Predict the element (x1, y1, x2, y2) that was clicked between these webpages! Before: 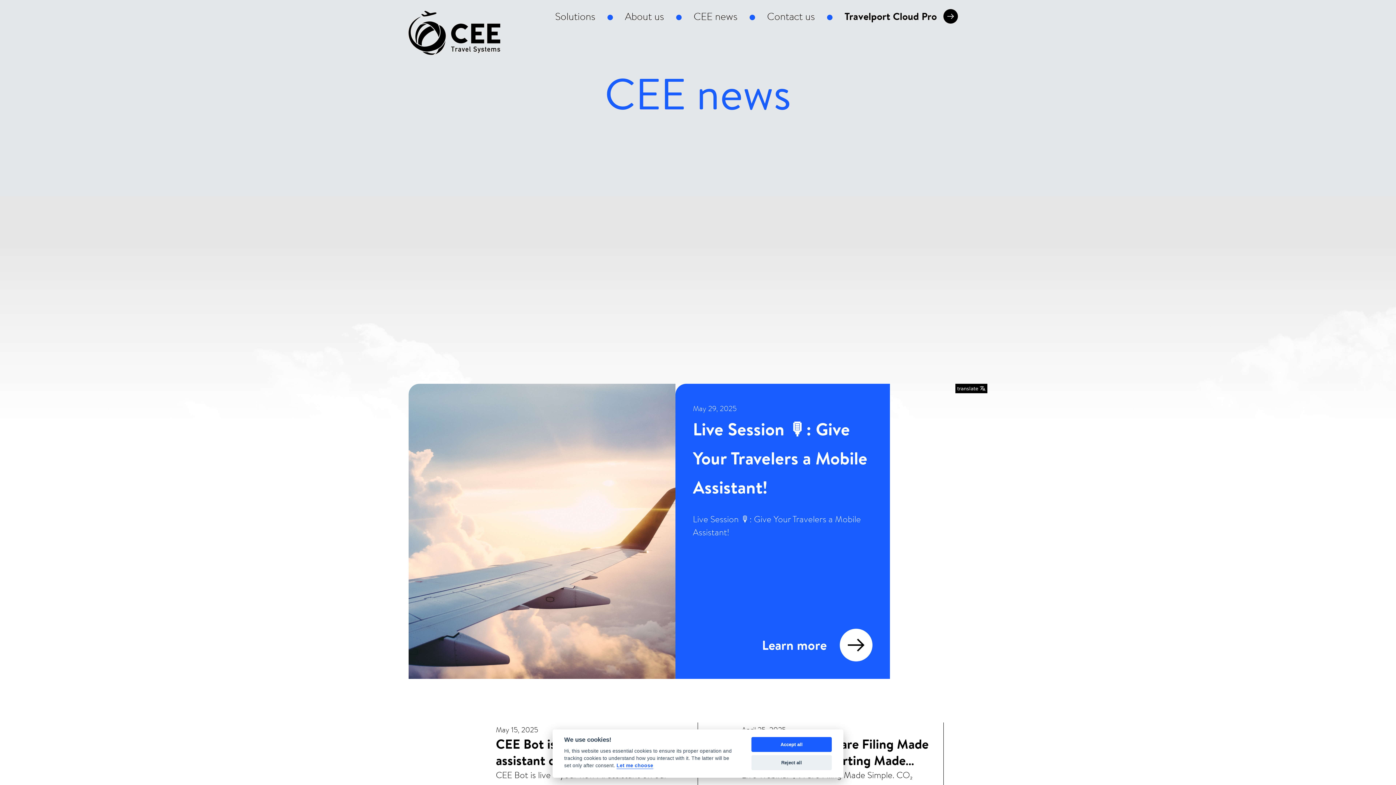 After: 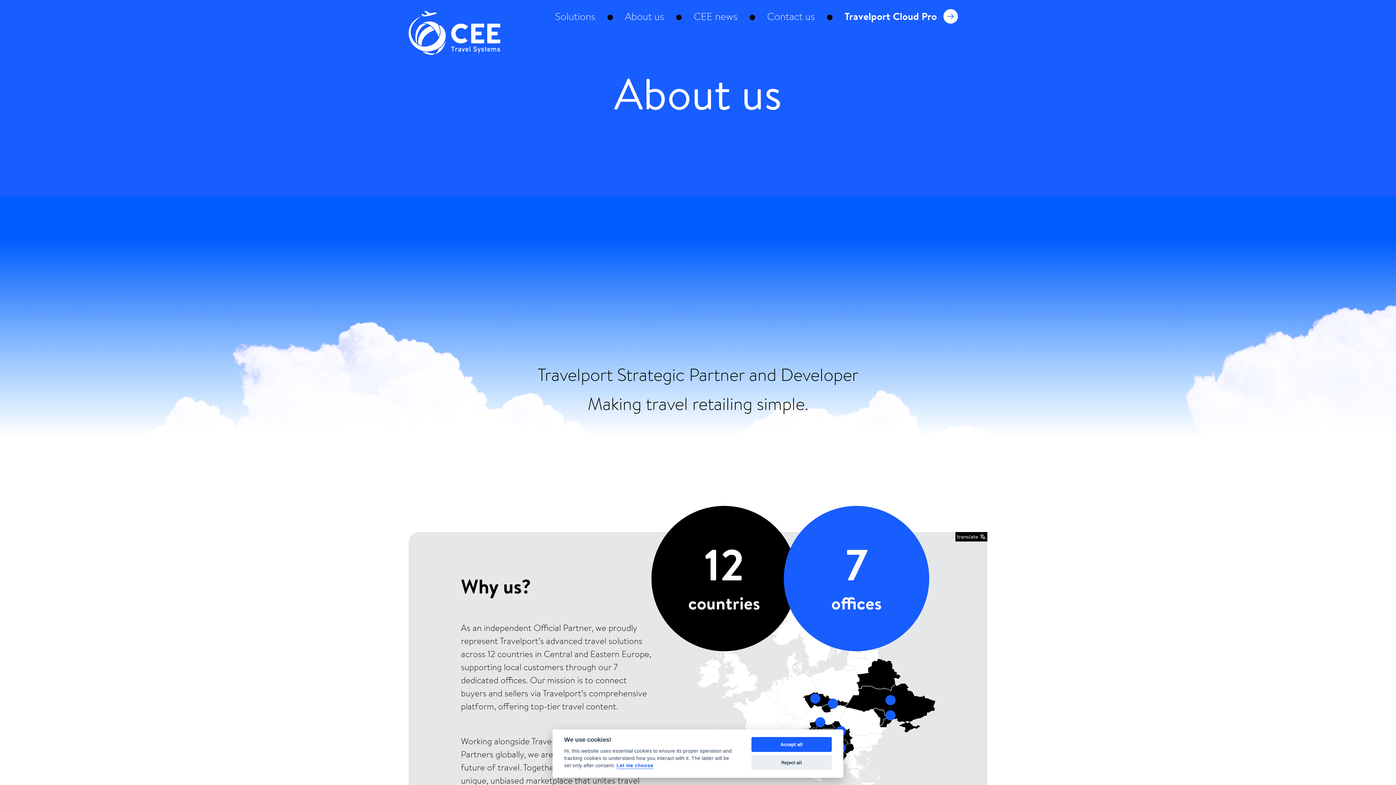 Action: bbox: (625, 10, 664, 22) label: About us